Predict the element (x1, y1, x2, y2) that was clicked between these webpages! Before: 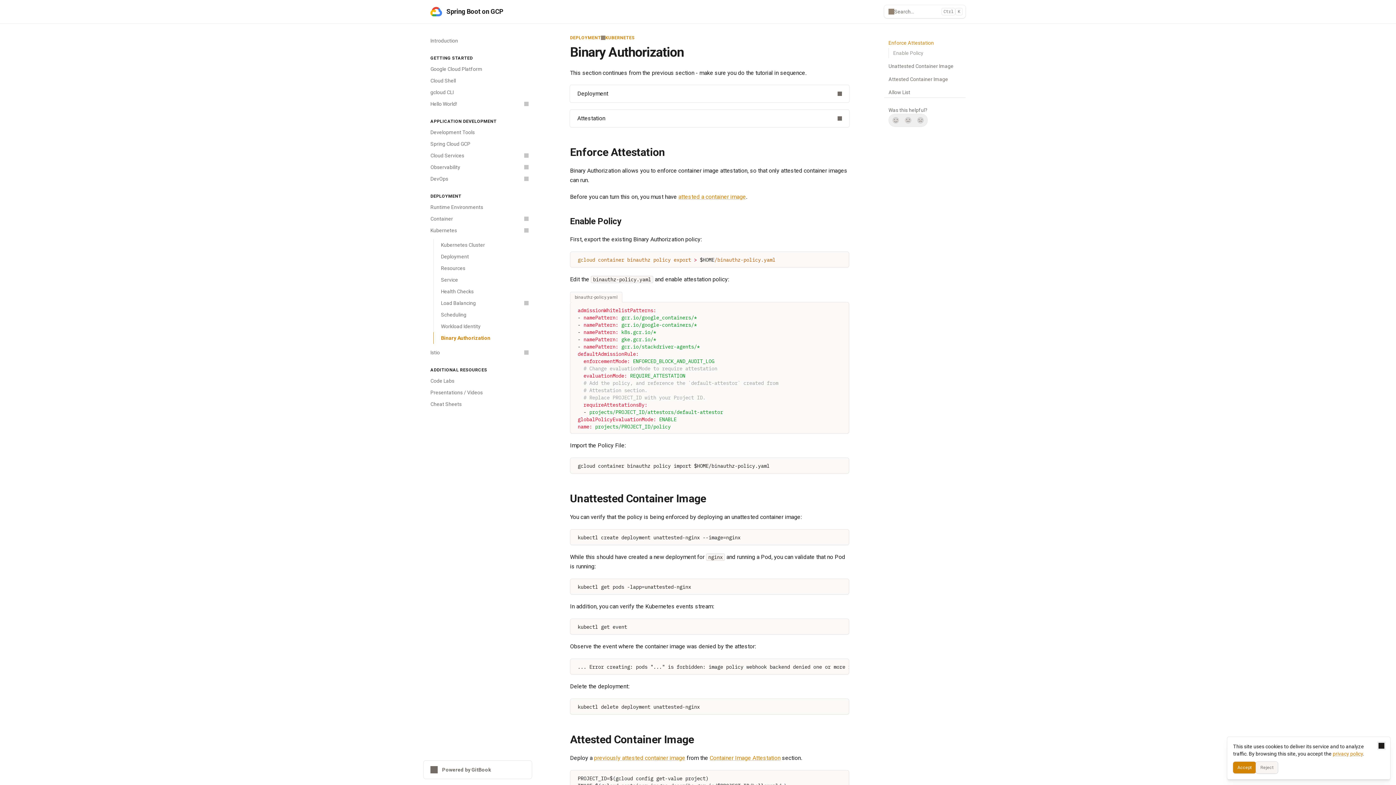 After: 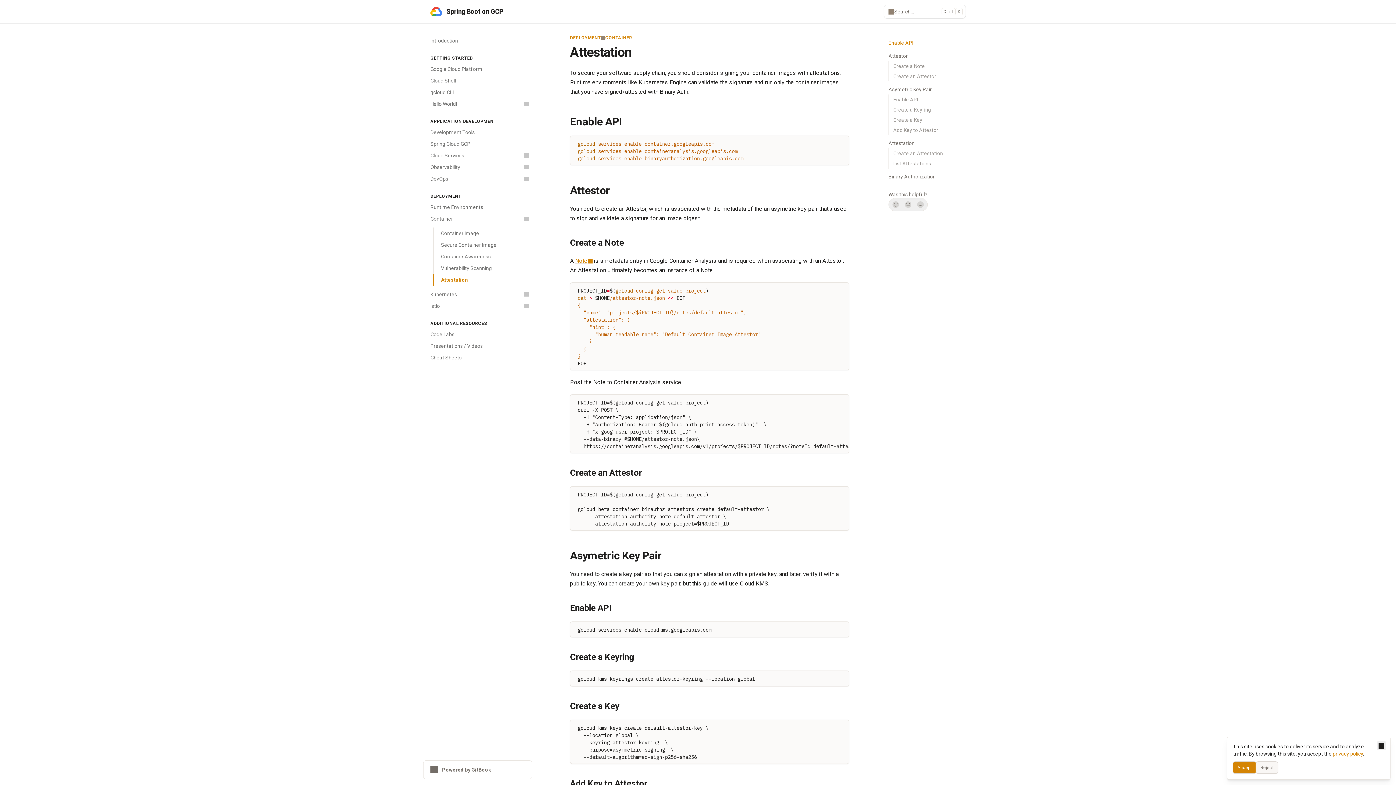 Action: label: previously attested container image bbox: (594, 754, 685, 761)